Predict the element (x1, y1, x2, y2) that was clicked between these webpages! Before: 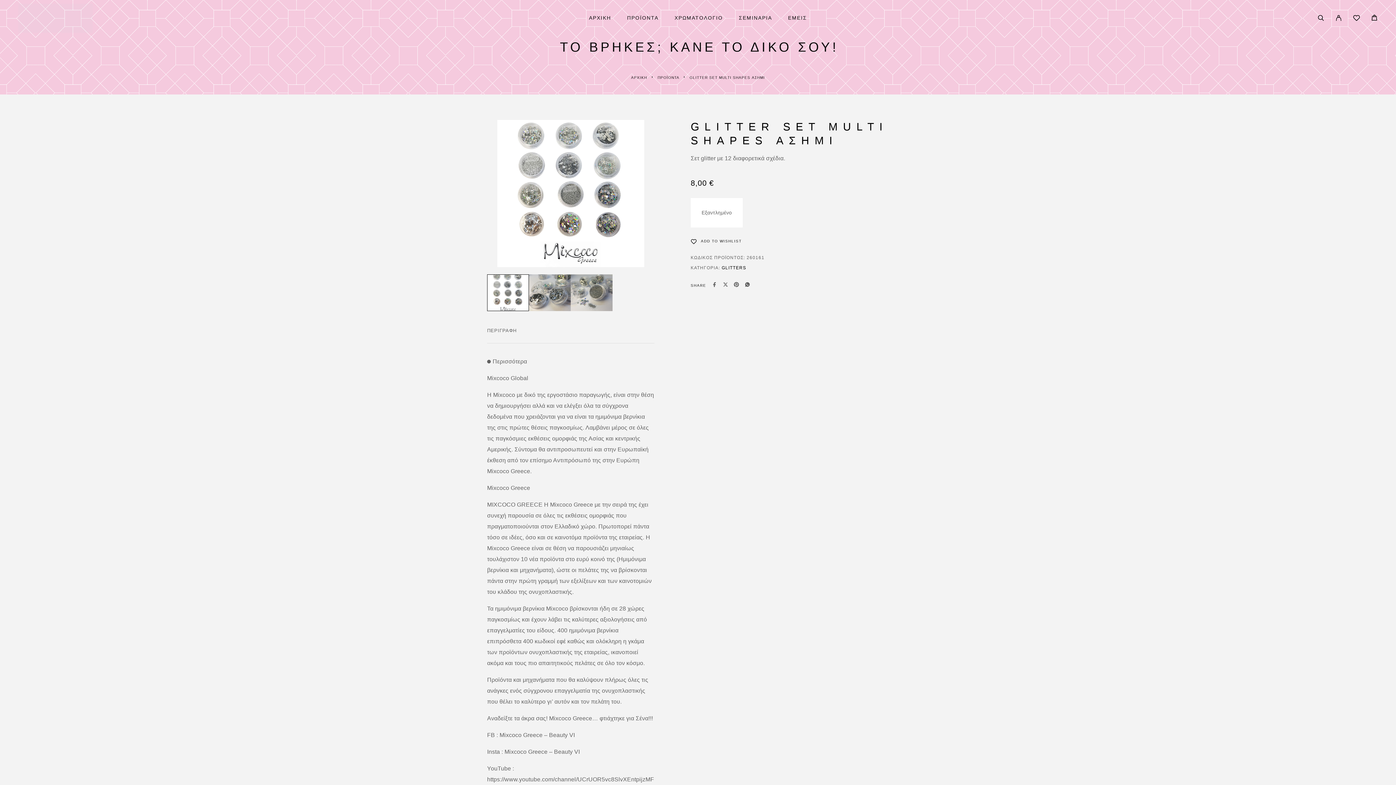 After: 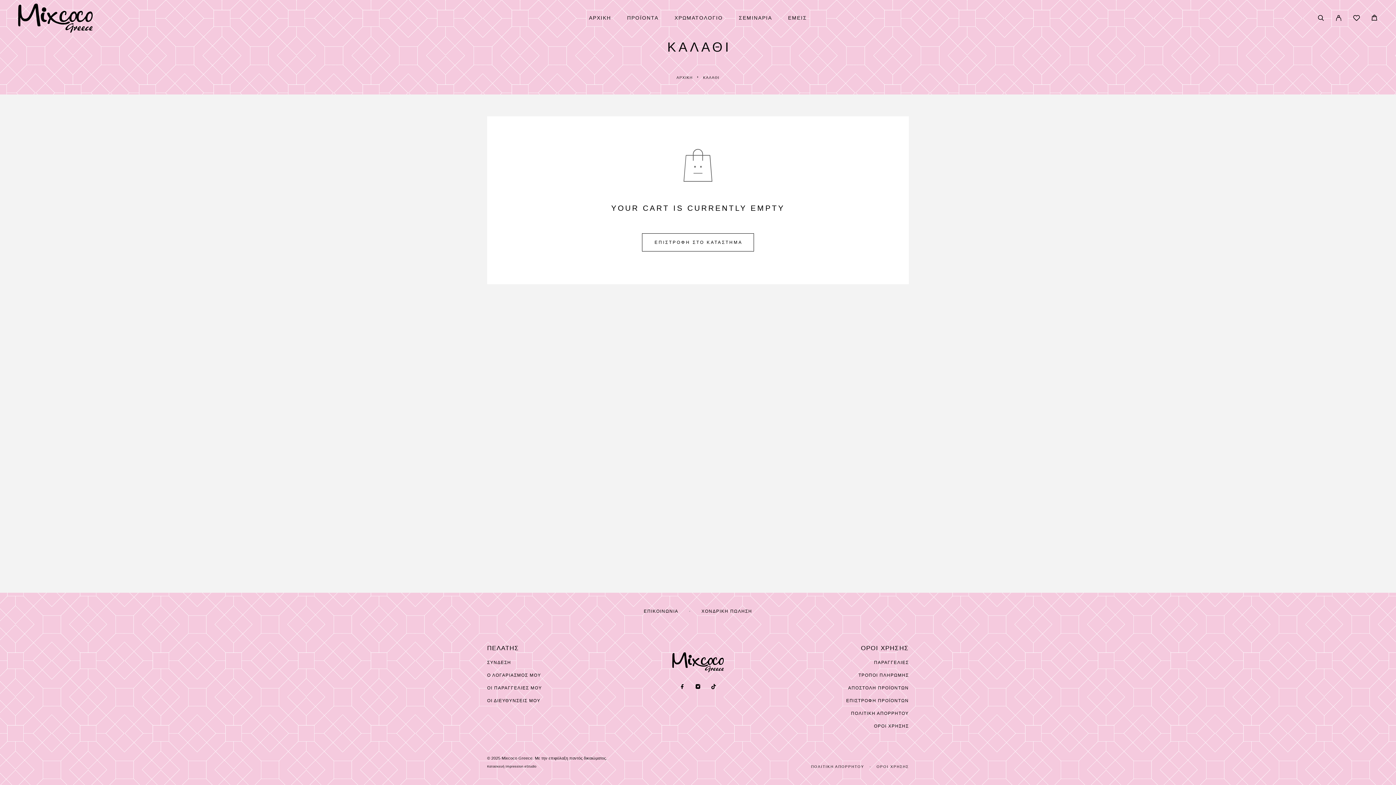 Action: label: Cart bbox: (1365, 9, 1383, 28)